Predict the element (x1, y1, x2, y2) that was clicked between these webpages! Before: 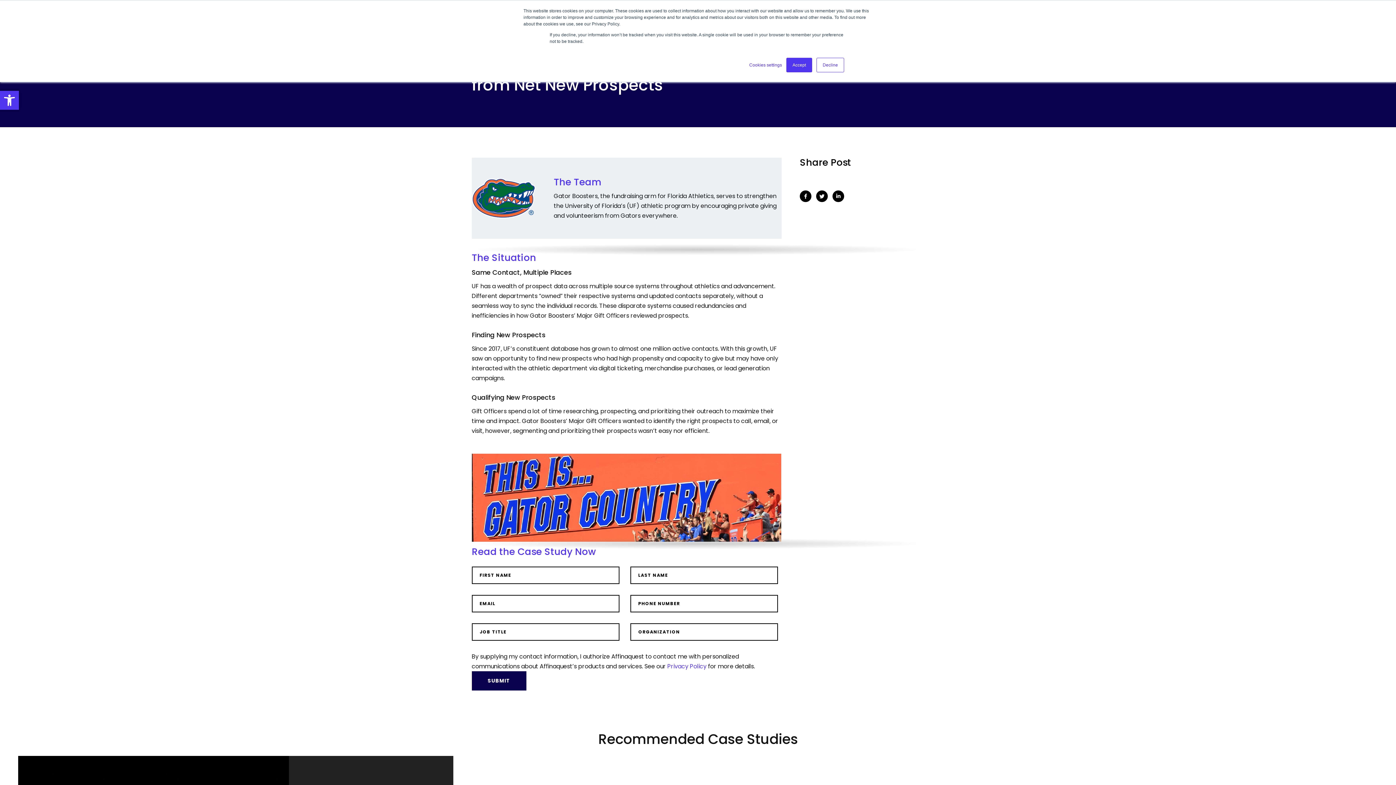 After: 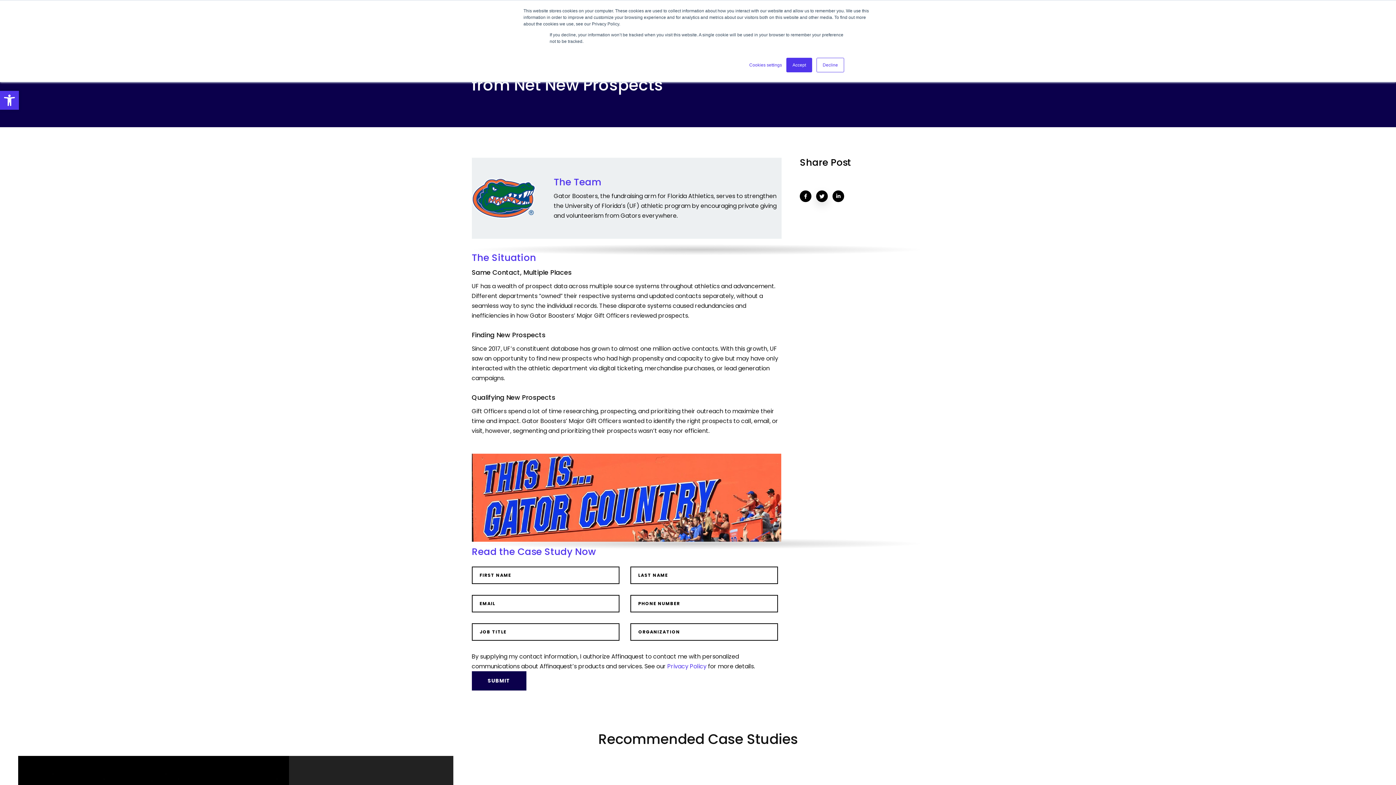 Action: bbox: (816, 190, 828, 202)